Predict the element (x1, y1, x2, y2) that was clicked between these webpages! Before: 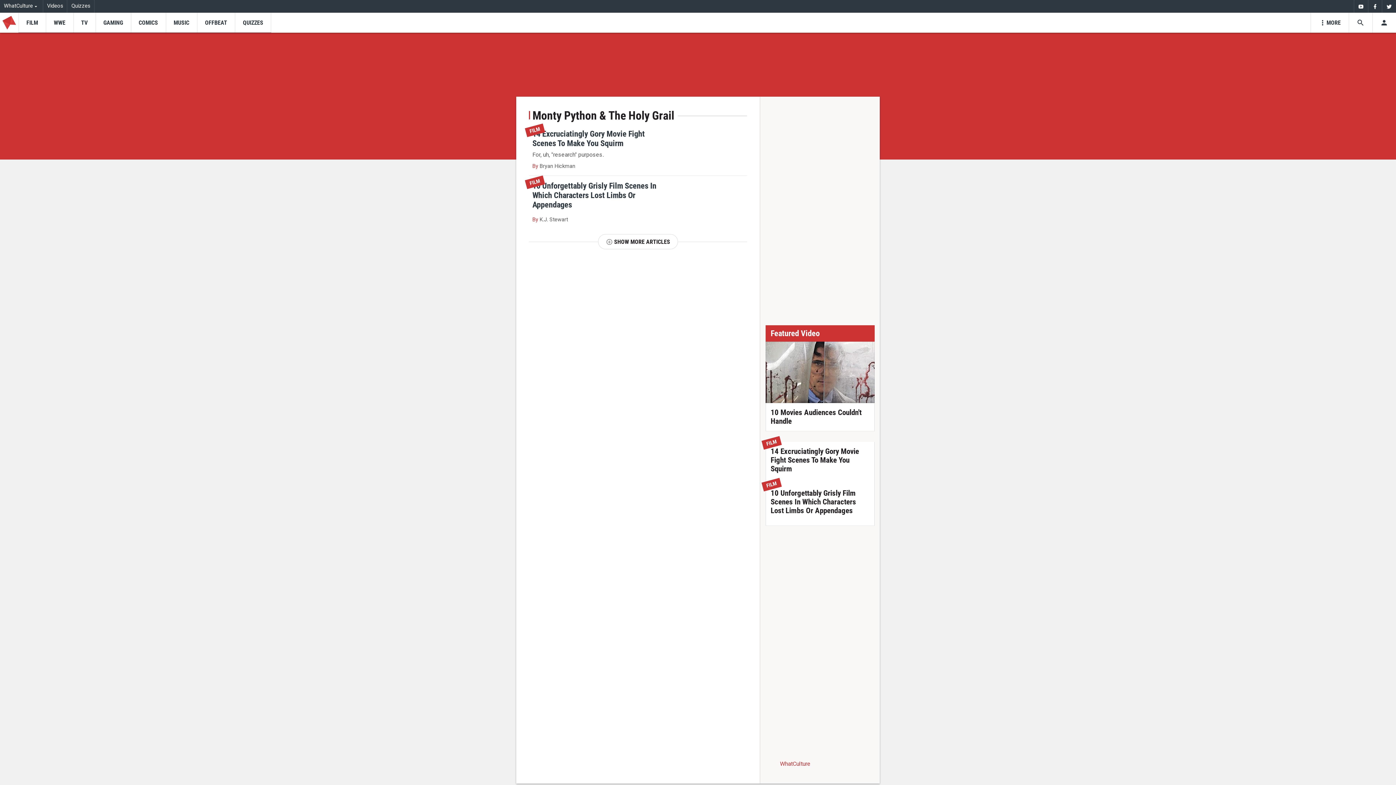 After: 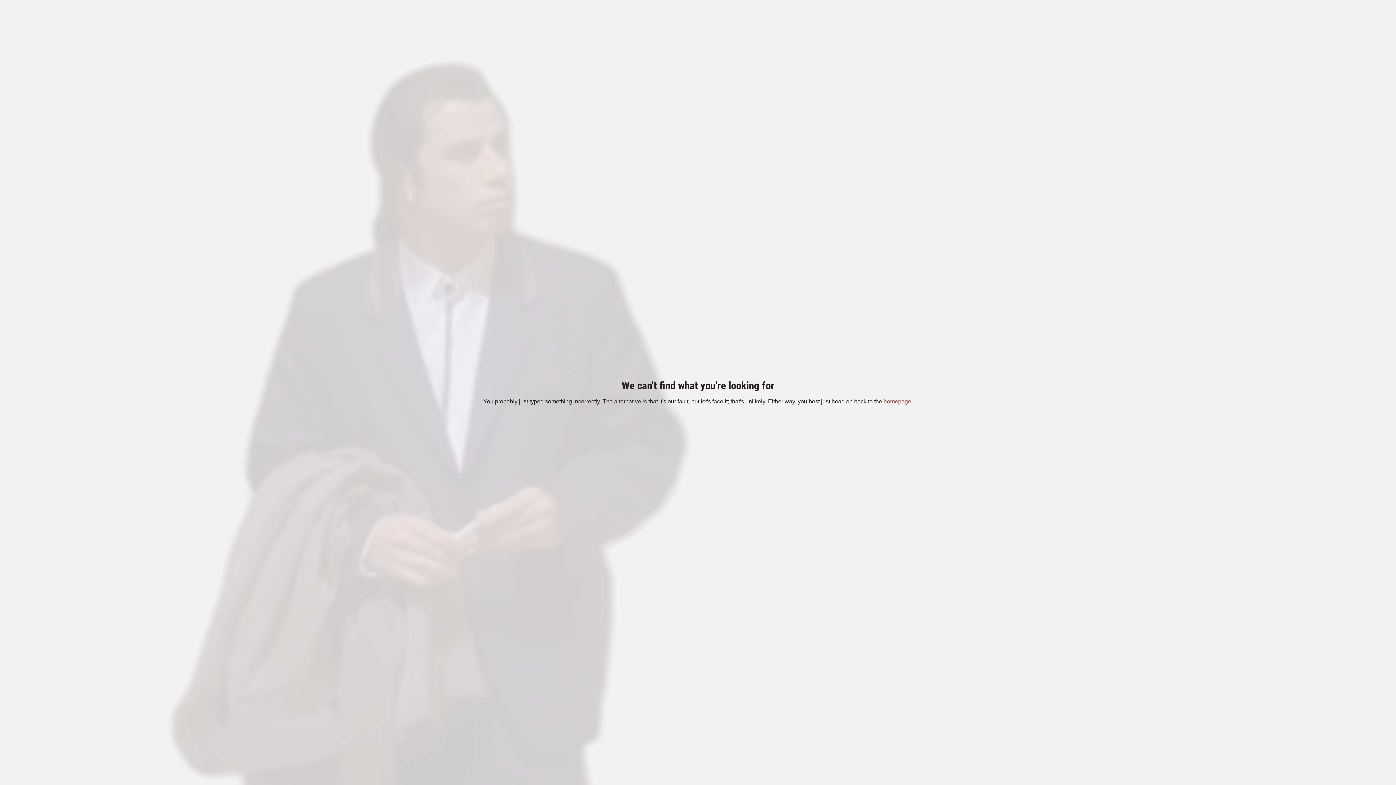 Action: label: FILM bbox: (525, 123, 545, 139)